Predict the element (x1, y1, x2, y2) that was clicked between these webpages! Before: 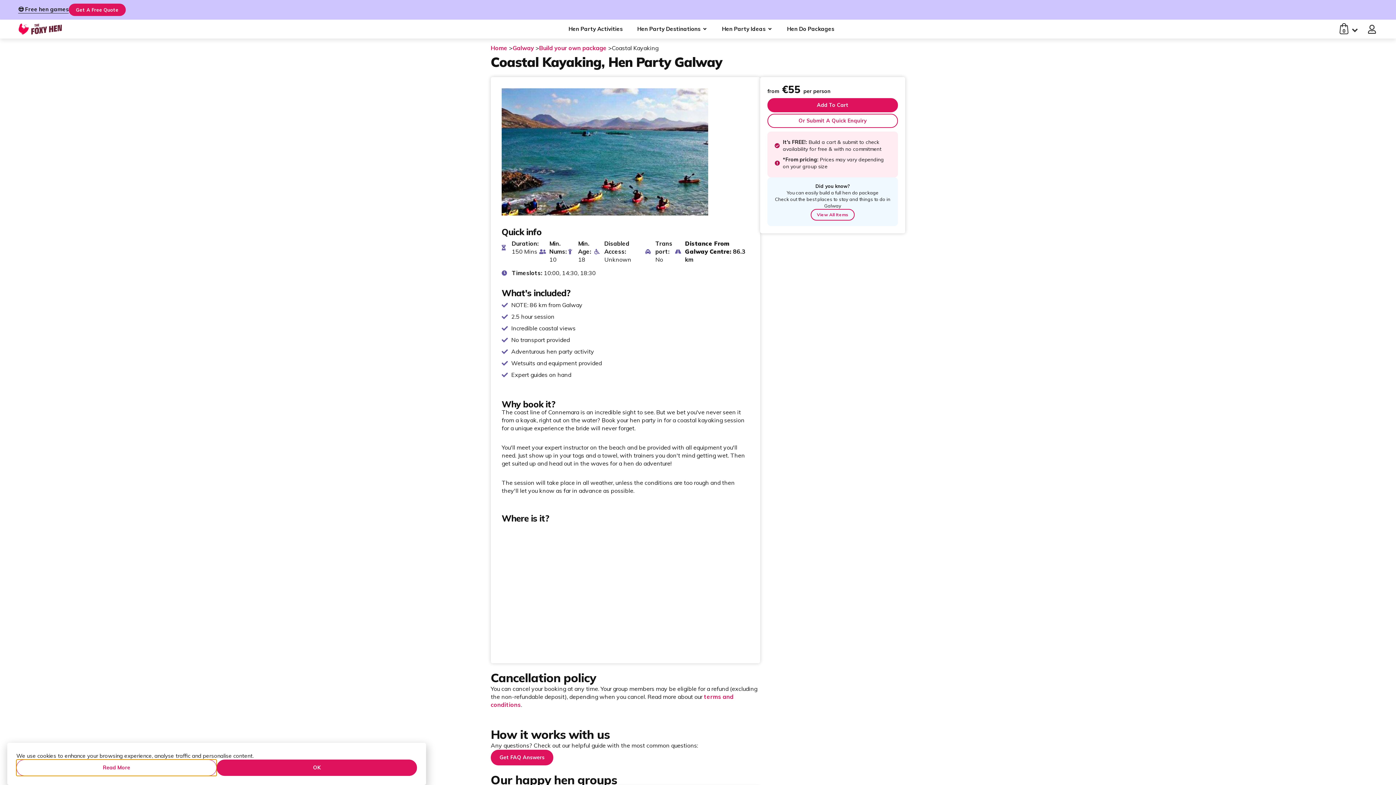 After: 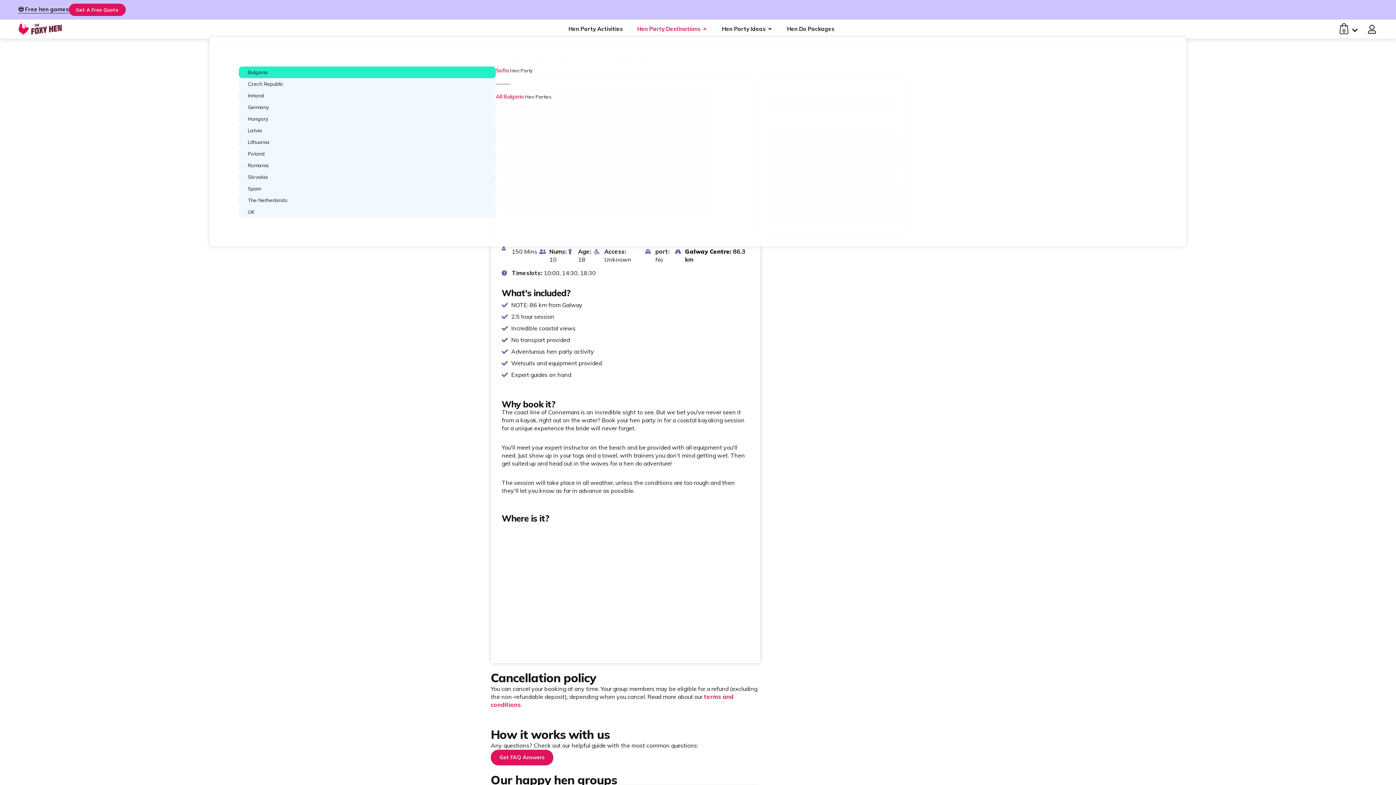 Action: bbox: (702, 24, 707, 33) label: Open Hen Party Destinations